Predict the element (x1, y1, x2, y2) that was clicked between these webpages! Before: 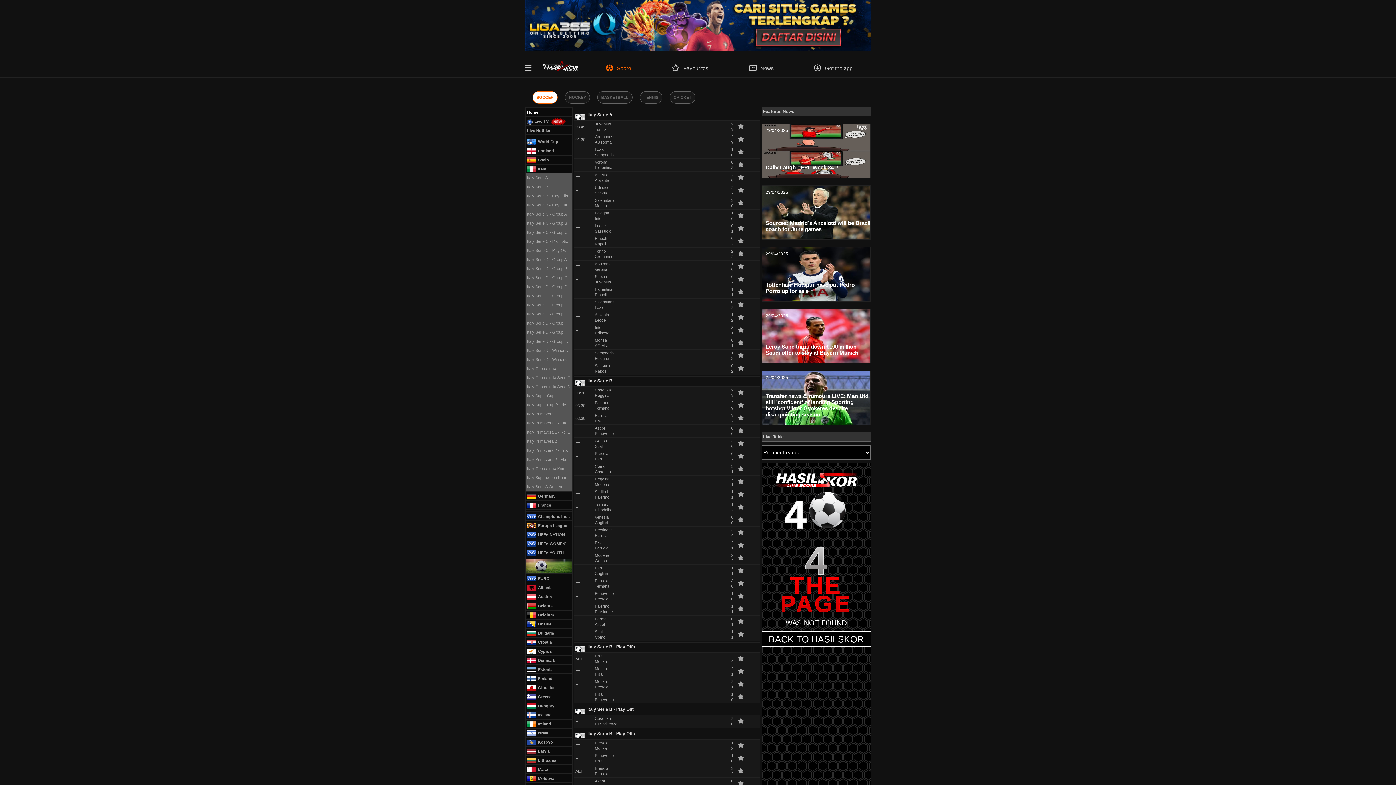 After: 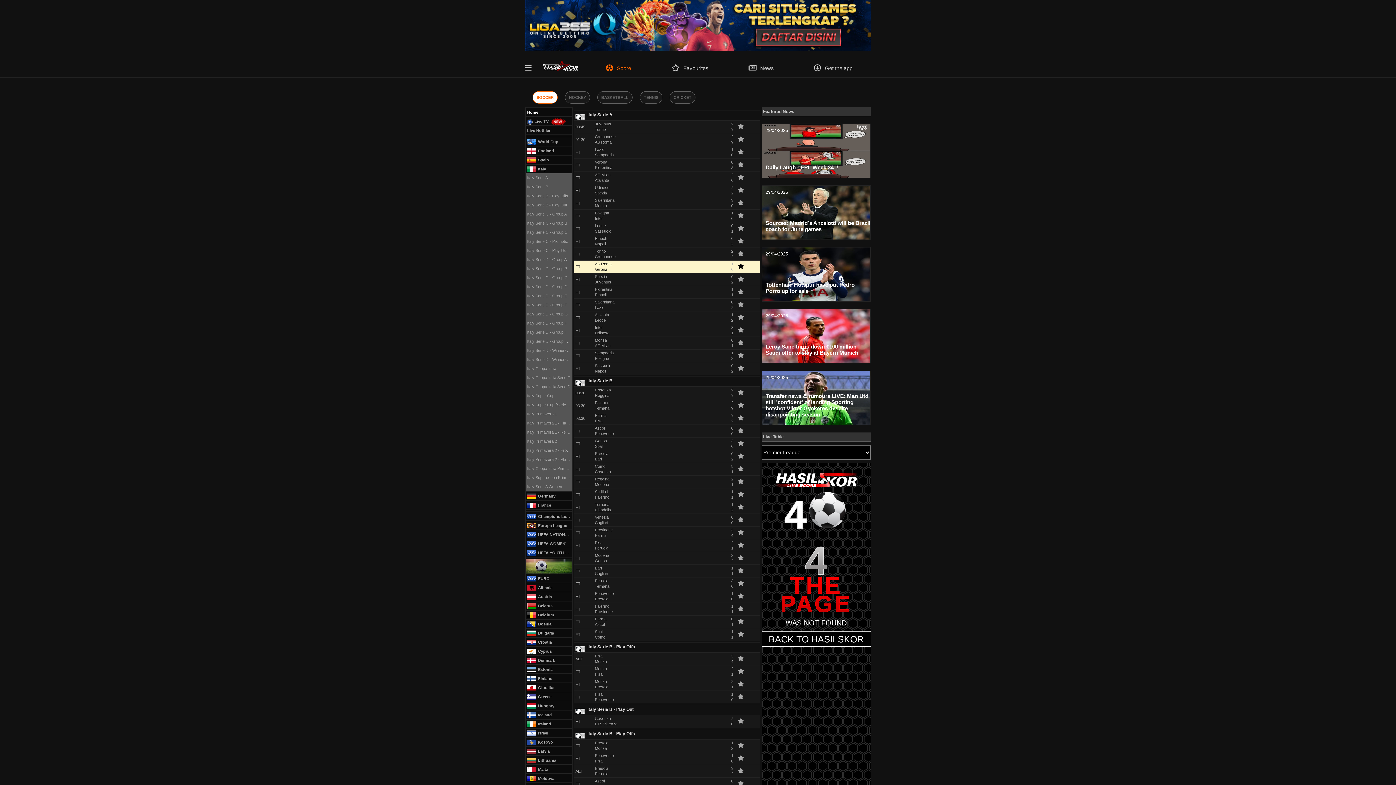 Action: bbox: (575, 264, 734, 268) label: FT

 

AS Roma

Verona

 

1

0

 